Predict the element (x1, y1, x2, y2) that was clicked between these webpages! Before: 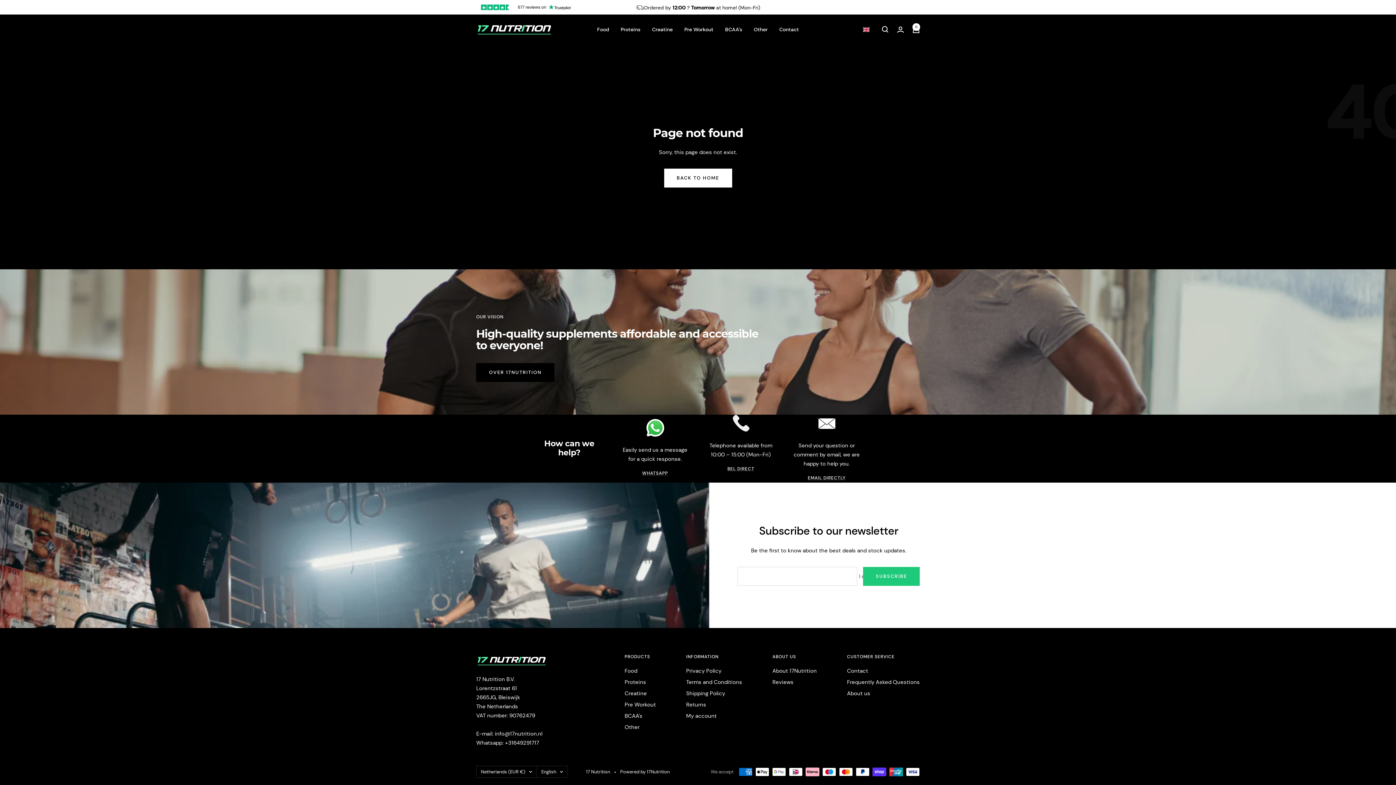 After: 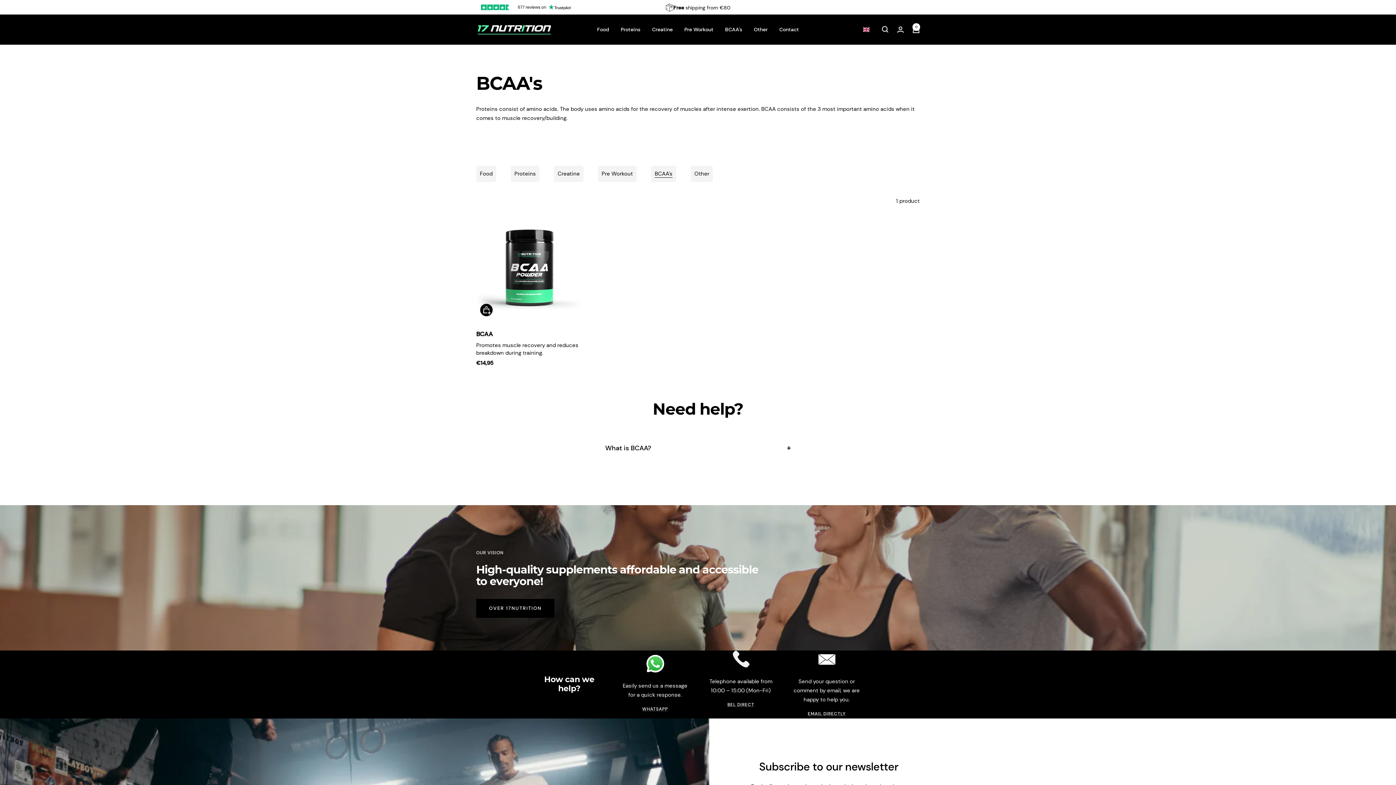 Action: label: BCAA's bbox: (624, 711, 642, 720)